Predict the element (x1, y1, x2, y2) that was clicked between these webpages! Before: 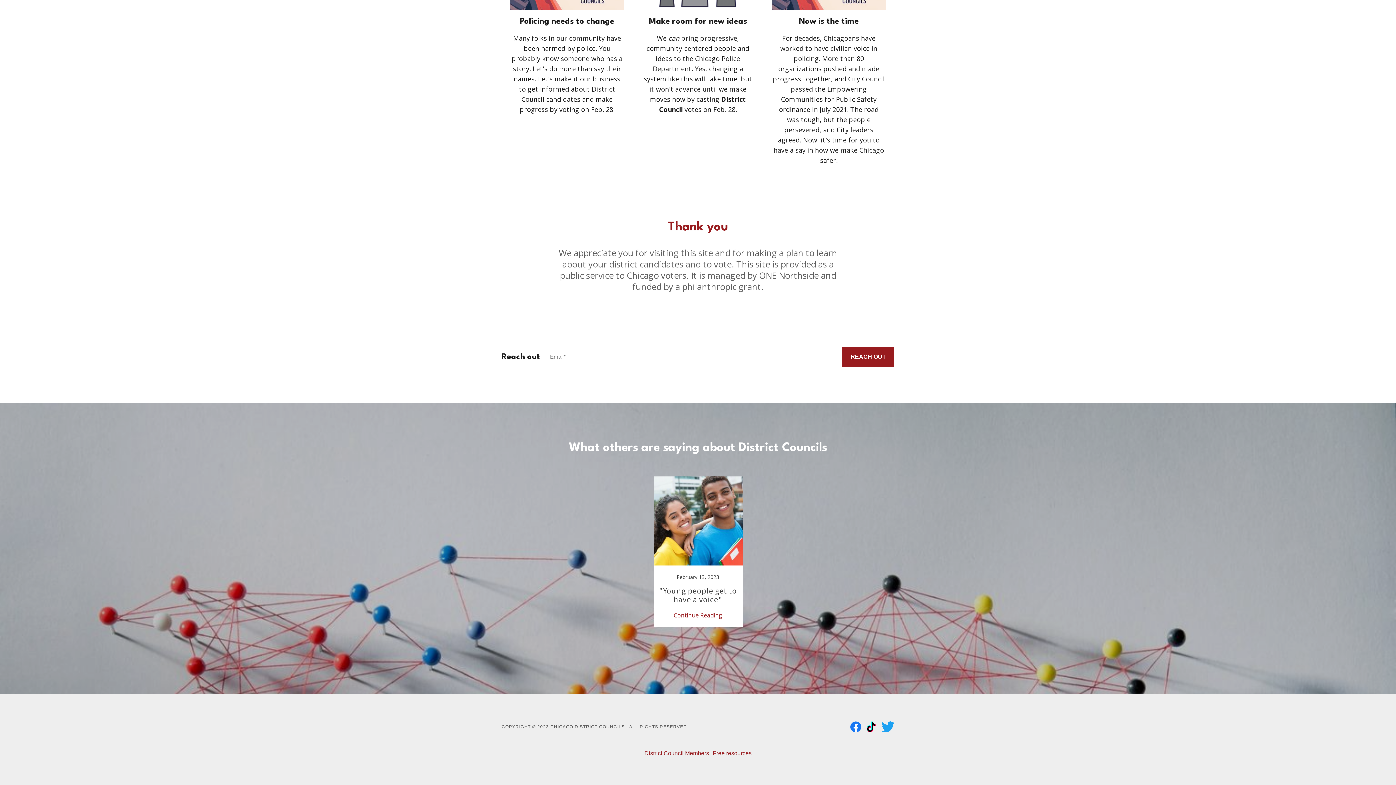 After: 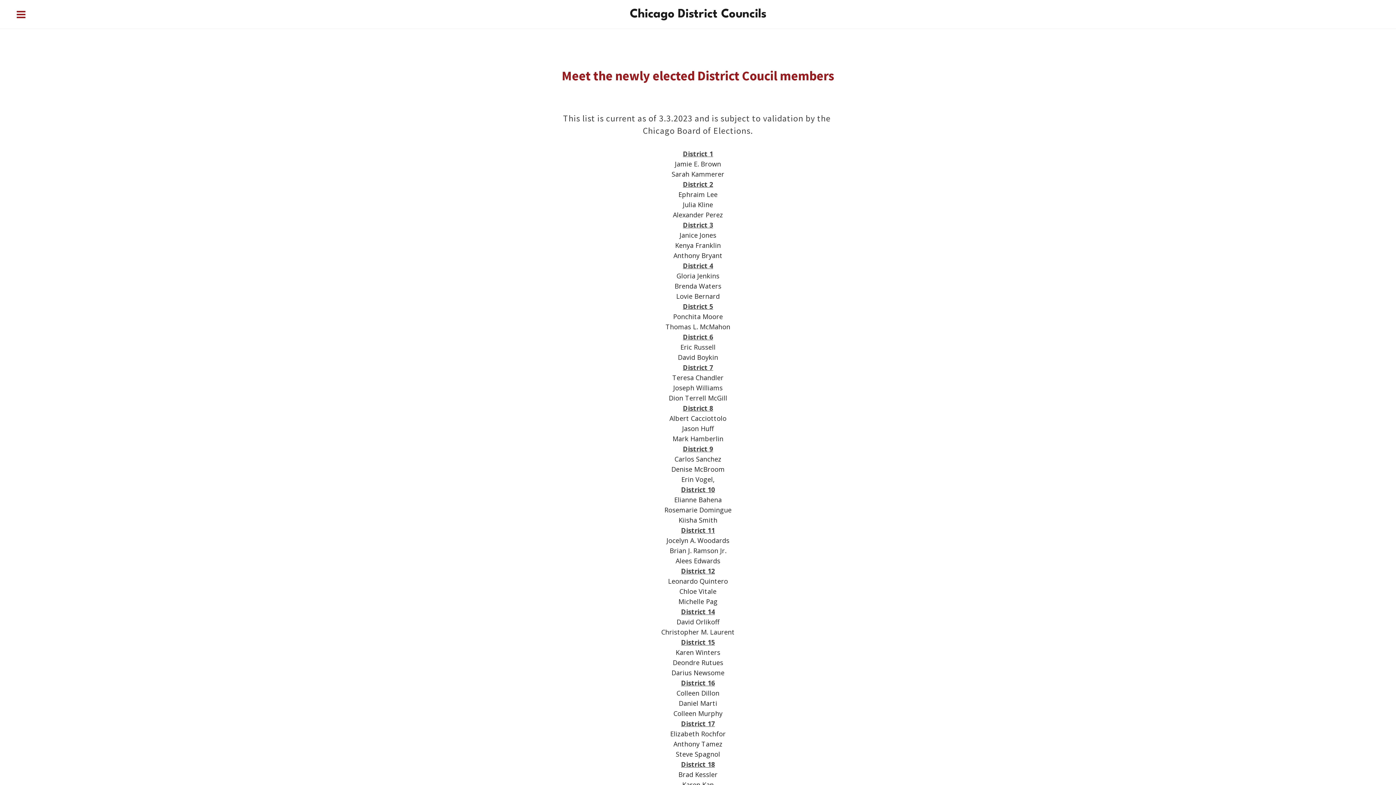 Action: label: District Council Members bbox: (644, 750, 709, 756)